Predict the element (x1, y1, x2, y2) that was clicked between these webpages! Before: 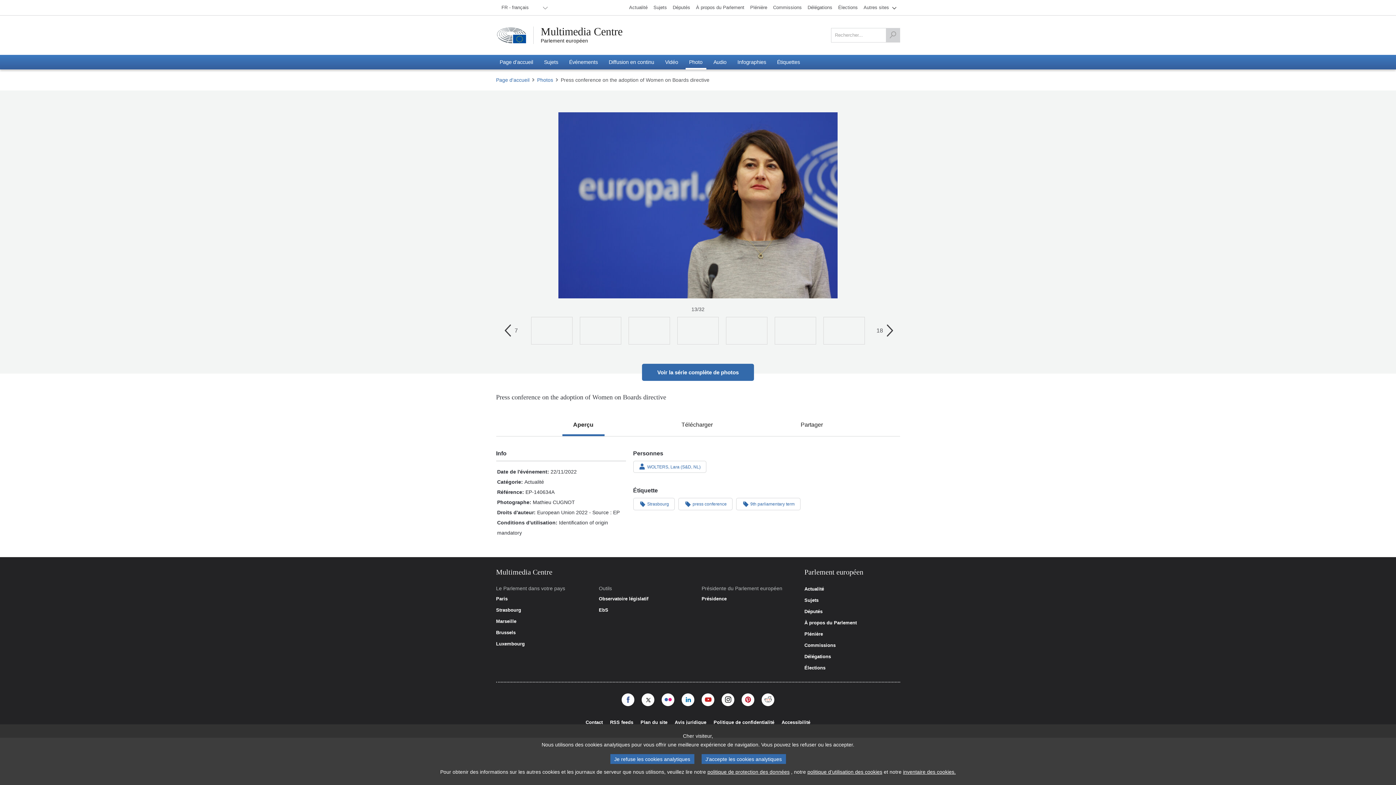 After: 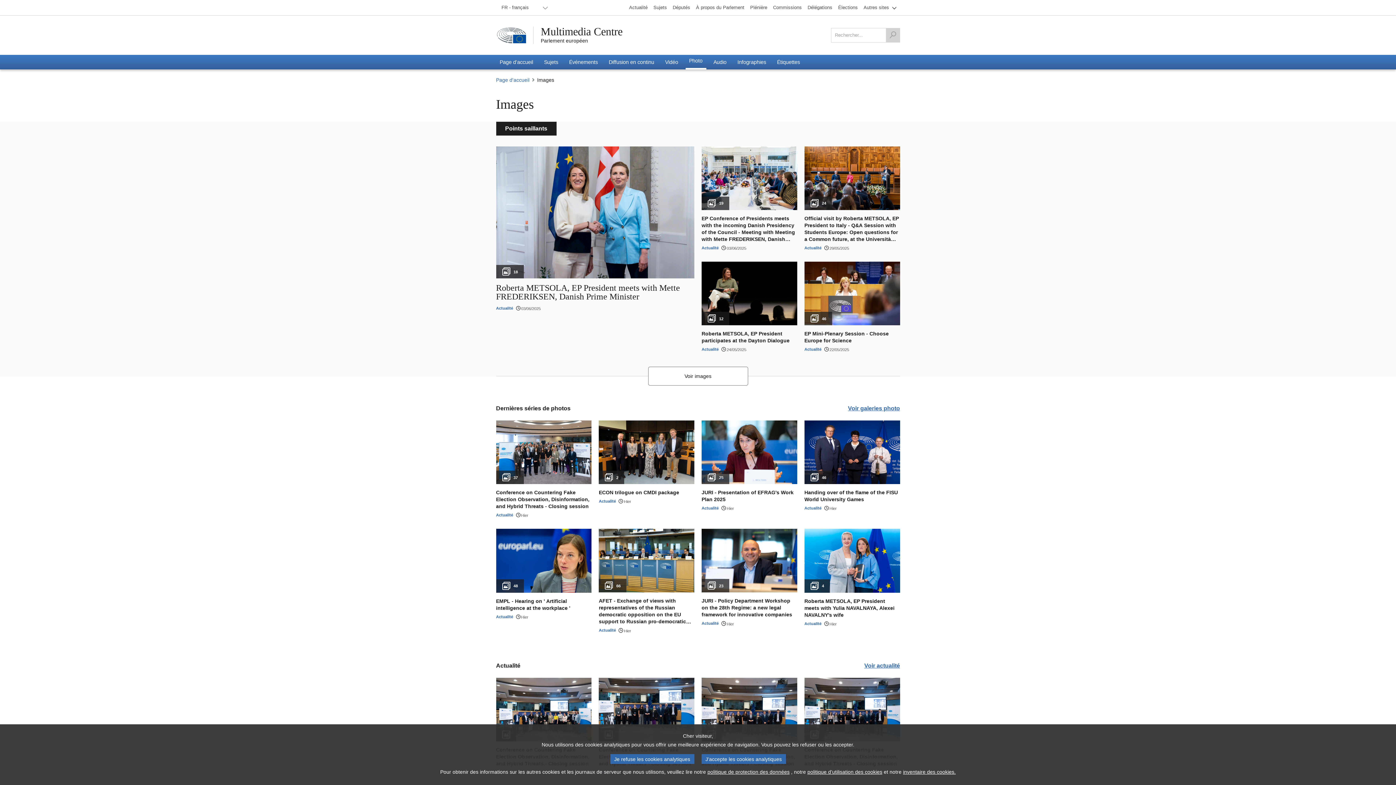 Action: bbox: (685, 54, 706, 69) label: Photo